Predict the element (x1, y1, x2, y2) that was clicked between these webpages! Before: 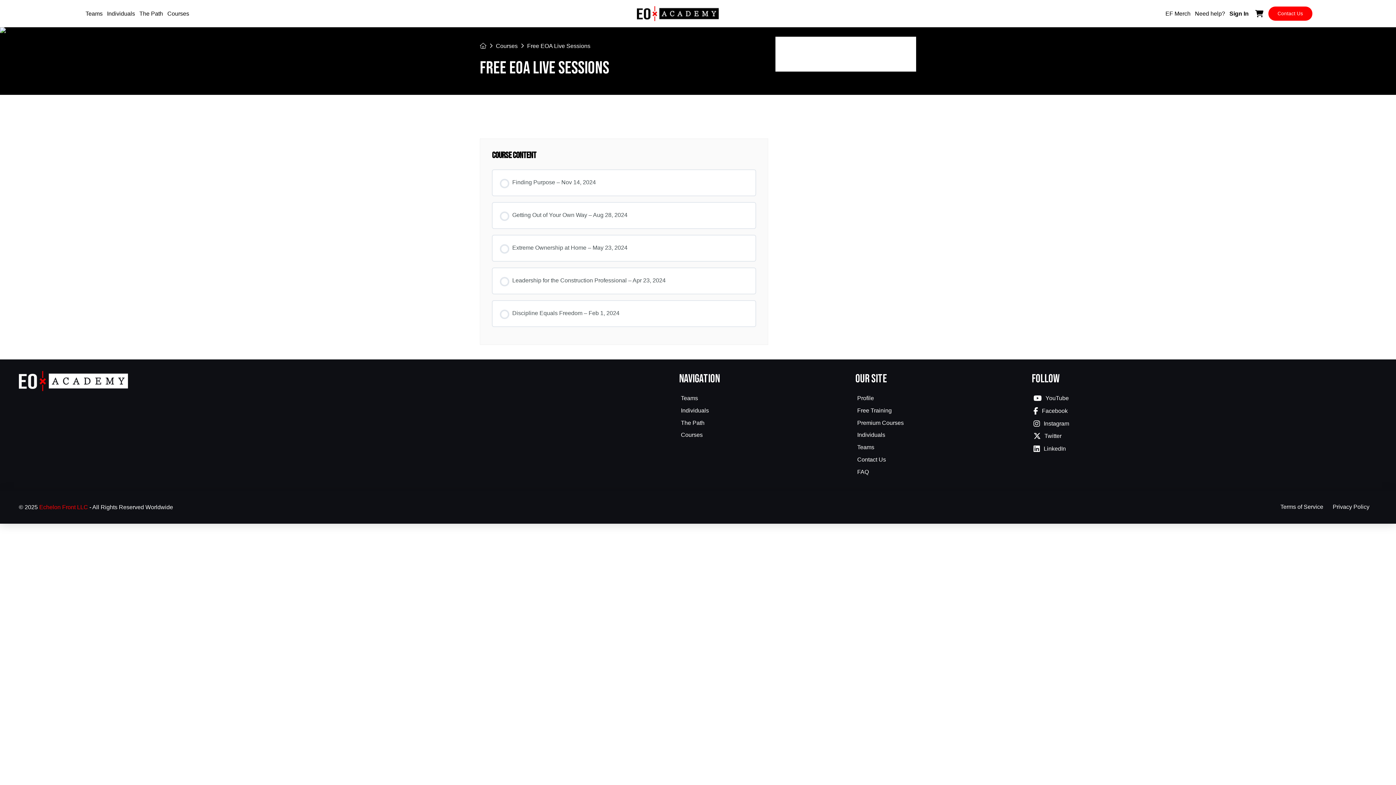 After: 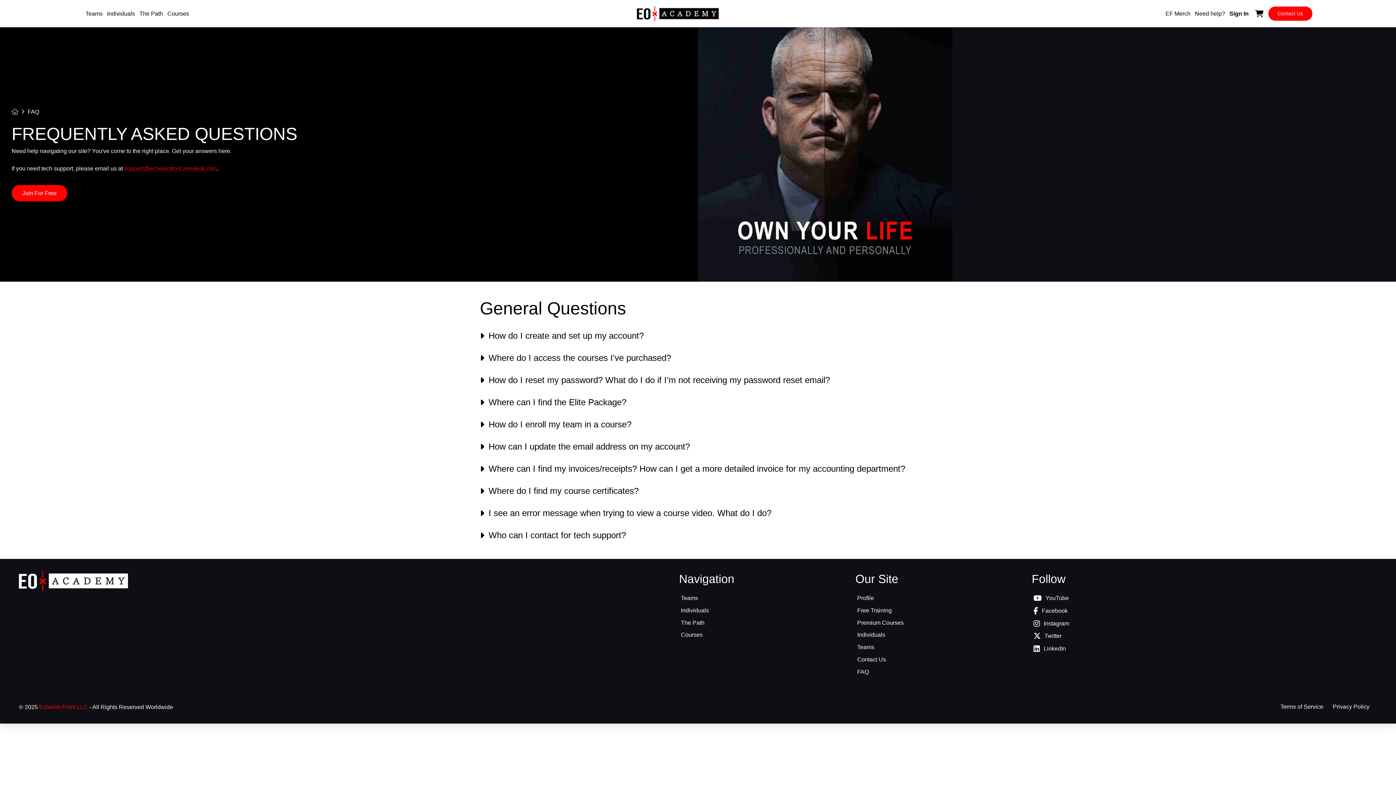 Action: label: Need help? bbox: (1193, 8, 1227, 18)